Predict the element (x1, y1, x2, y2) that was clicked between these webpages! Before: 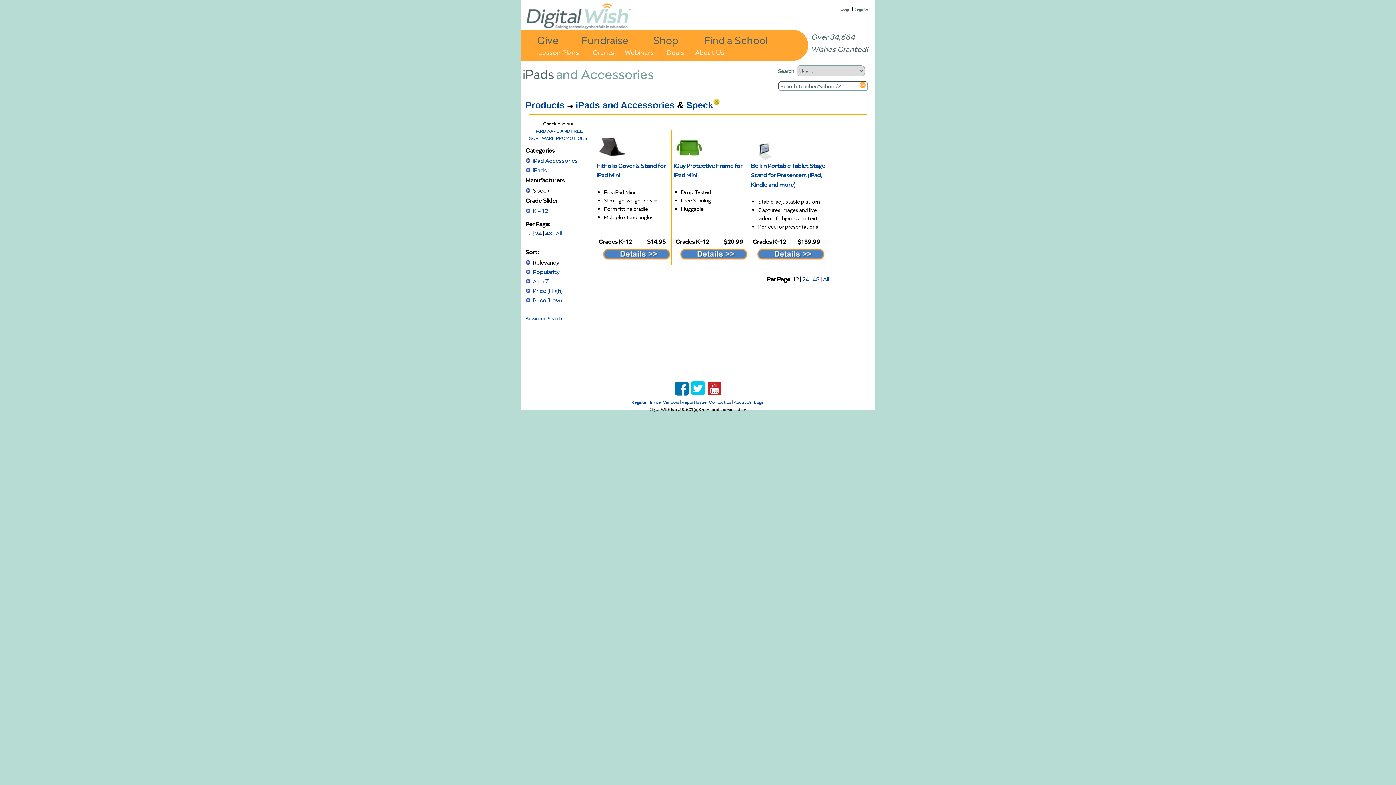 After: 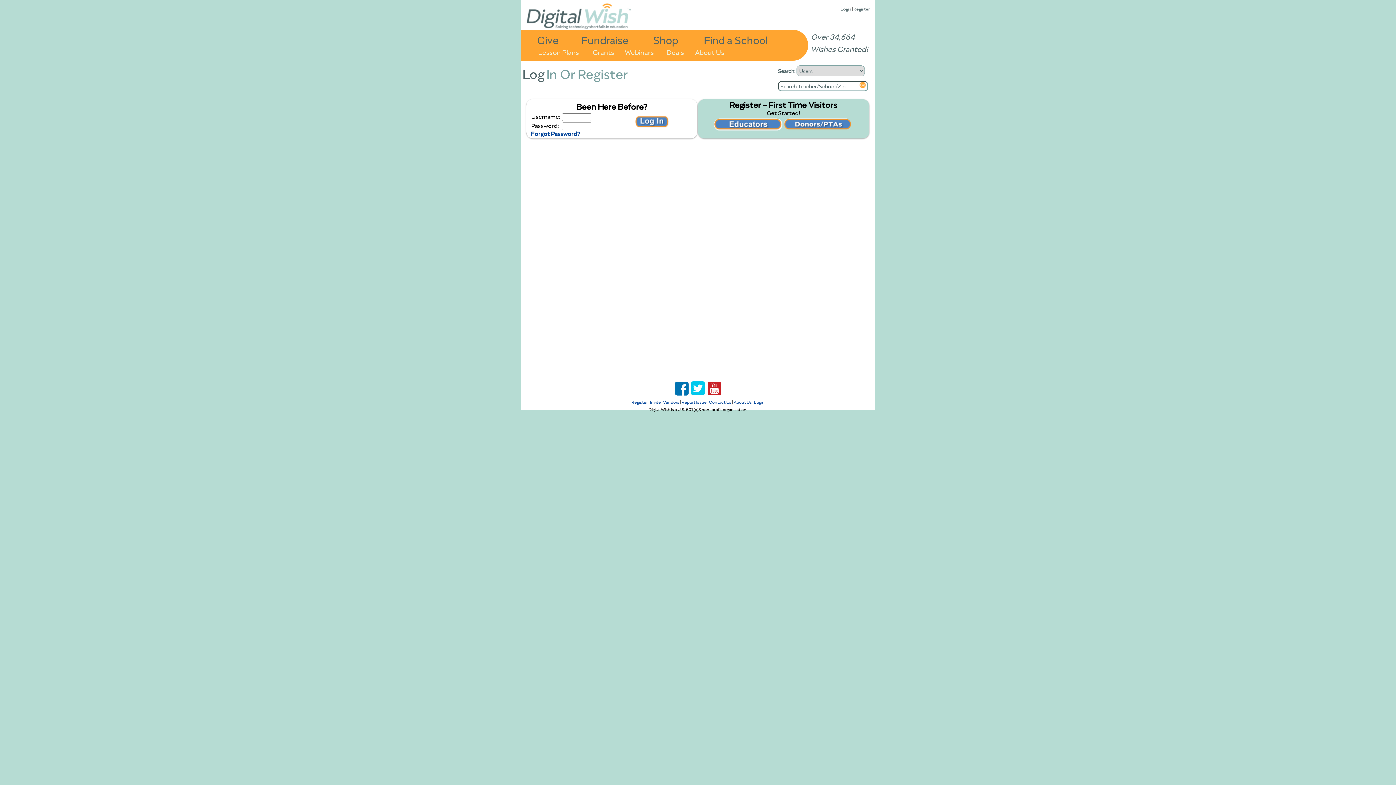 Action: label: Login bbox: (840, 5, 851, 12)